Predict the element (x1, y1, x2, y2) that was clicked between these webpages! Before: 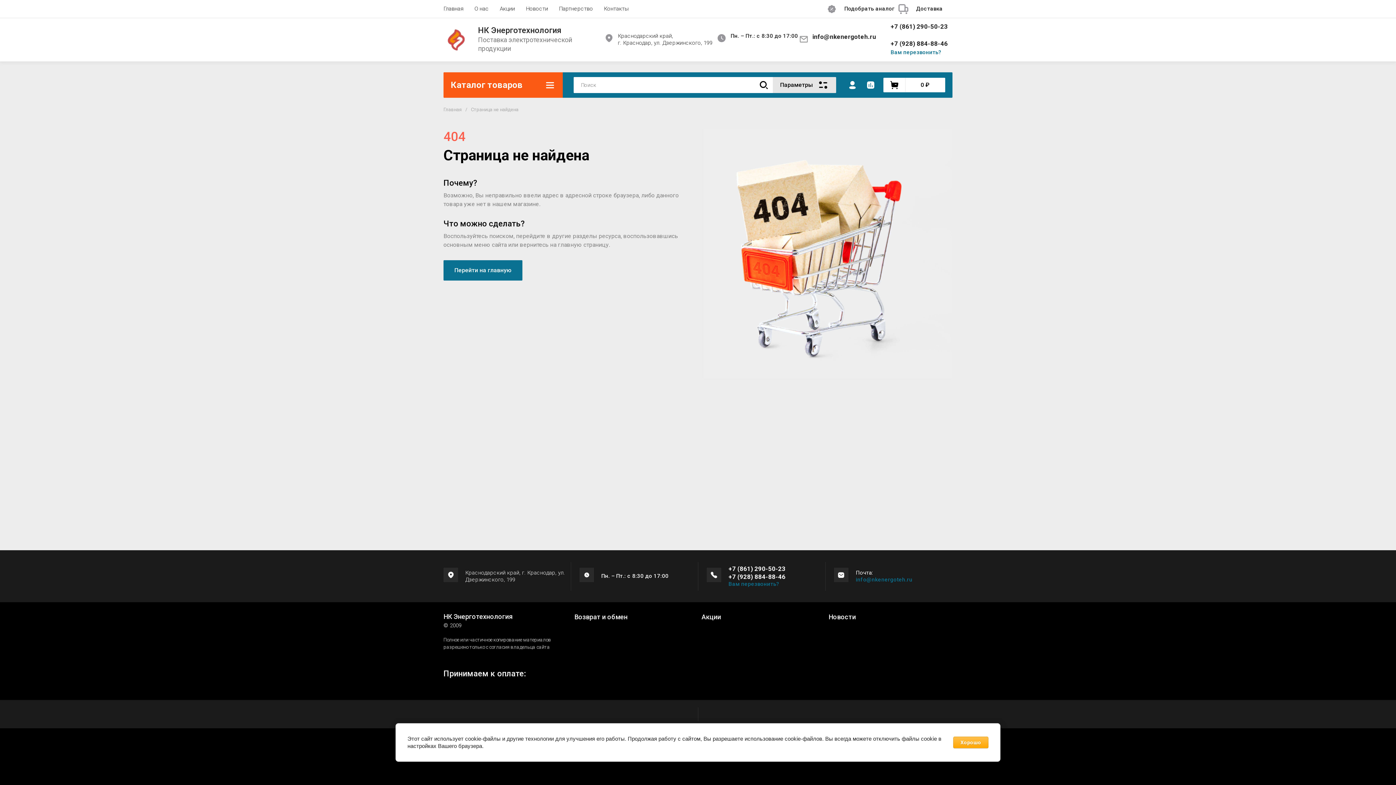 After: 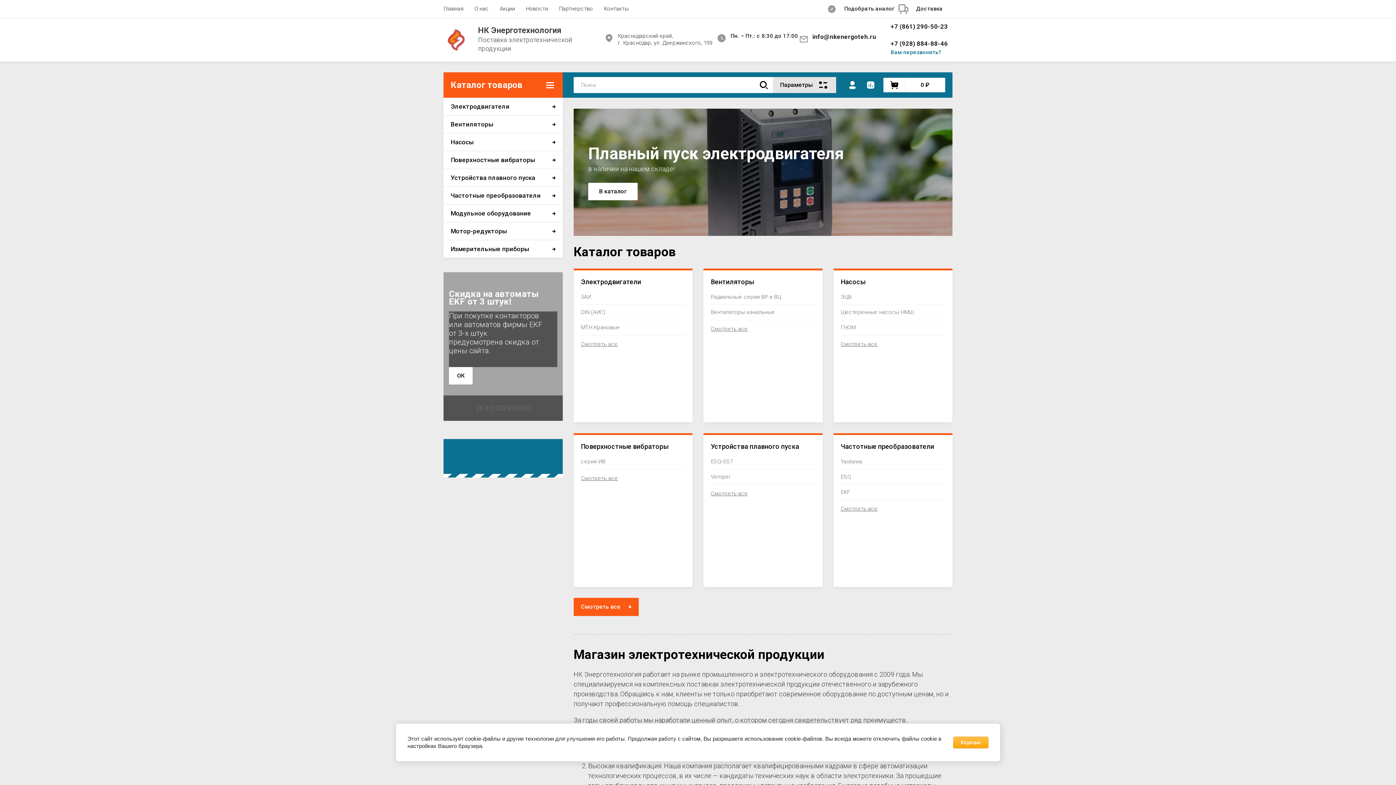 Action: bbox: (443, 27, 469, 51)